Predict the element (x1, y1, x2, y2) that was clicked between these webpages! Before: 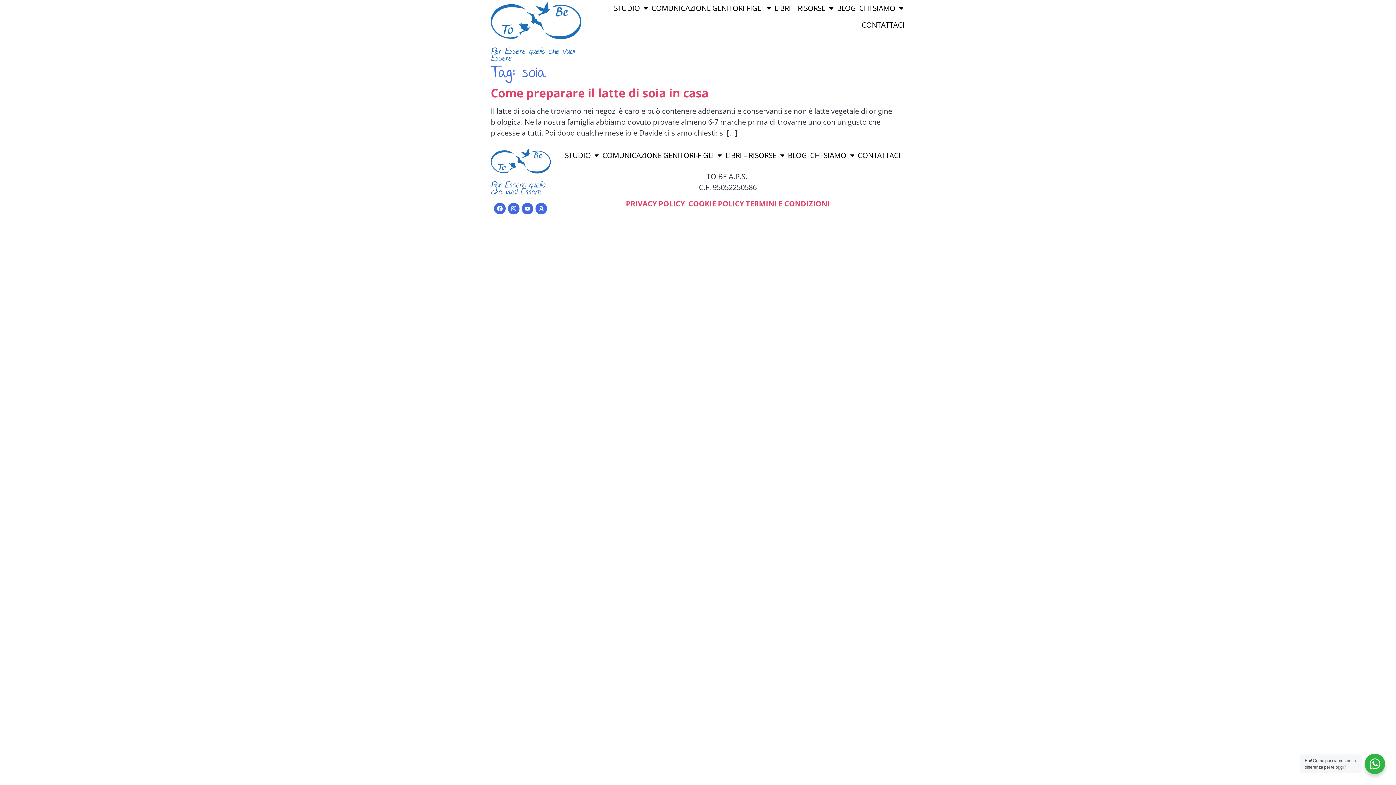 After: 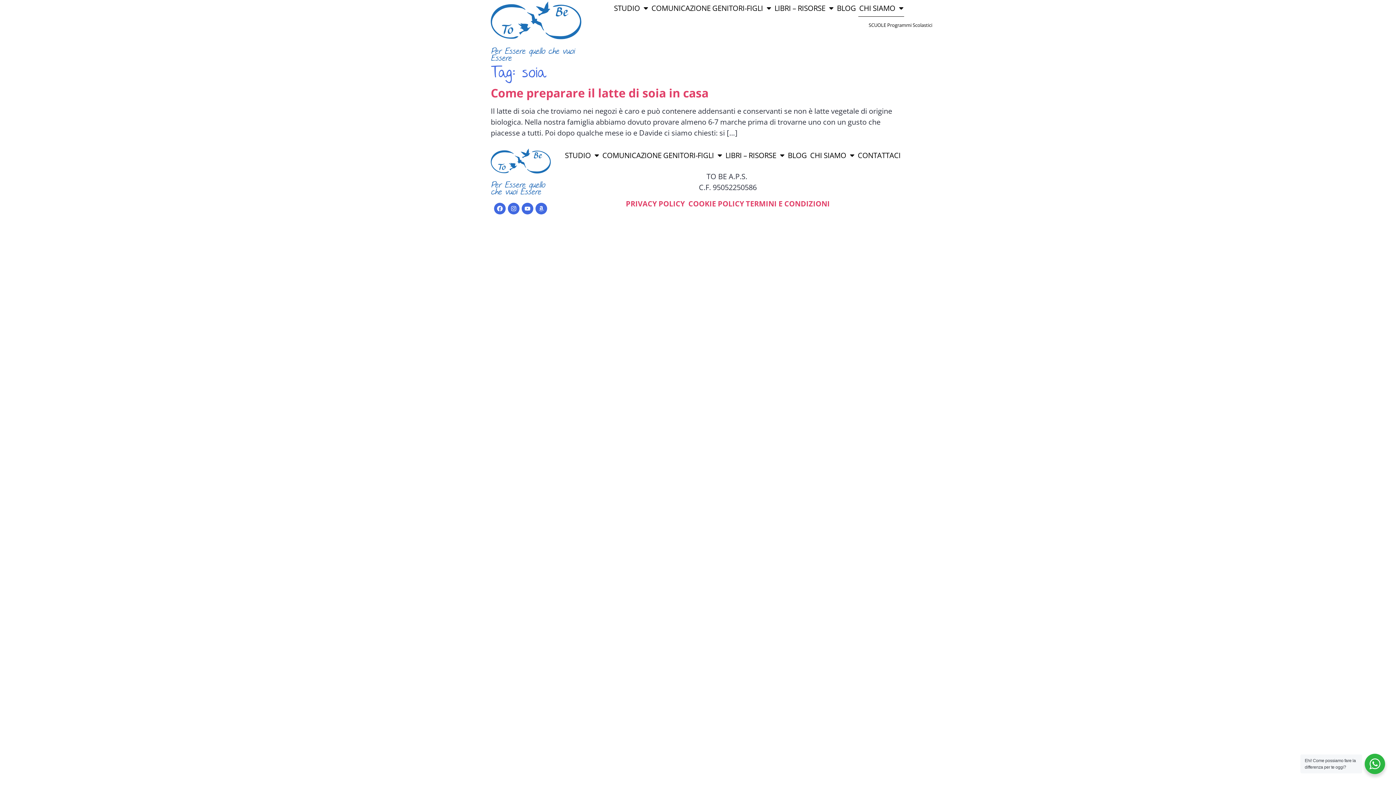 Action: label: CHI SIAMO bbox: (858, 0, 904, 16)